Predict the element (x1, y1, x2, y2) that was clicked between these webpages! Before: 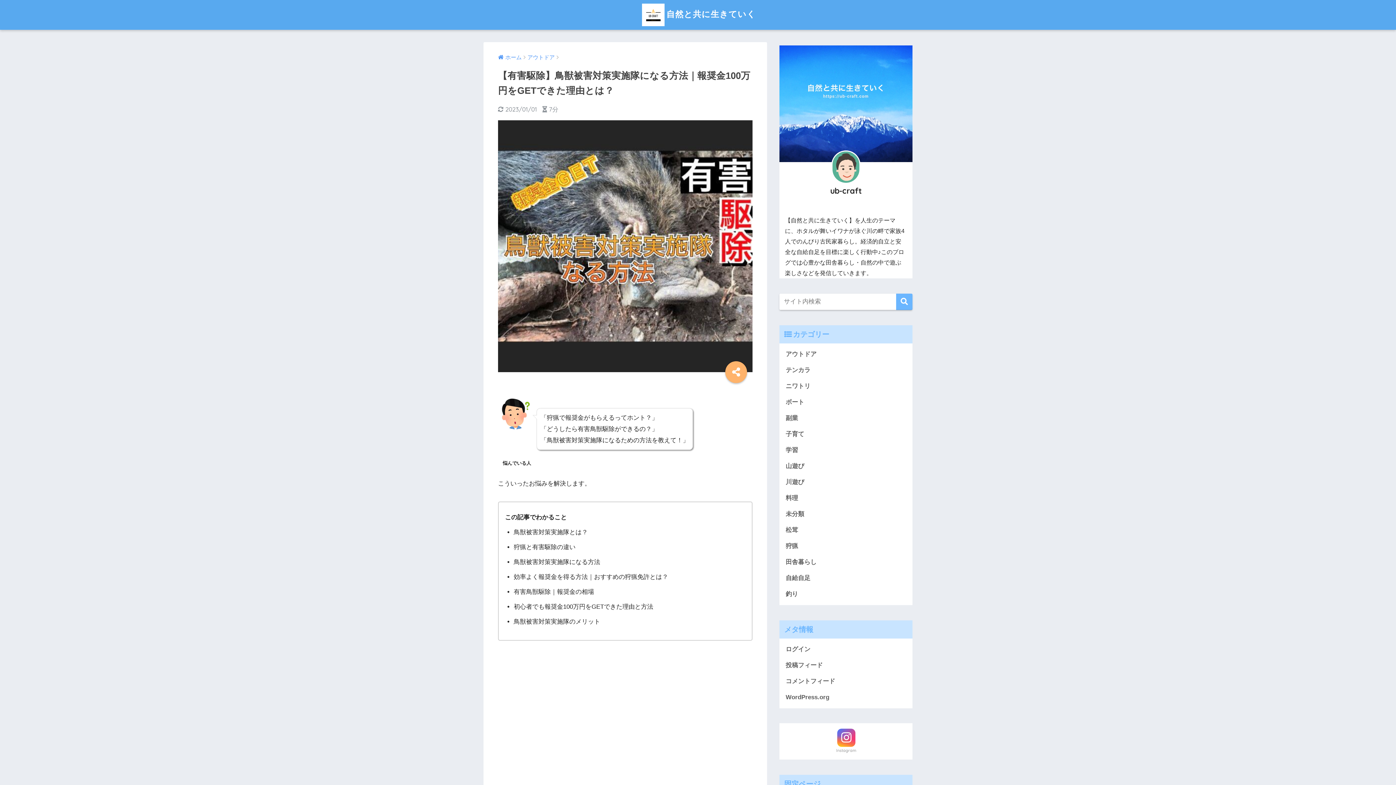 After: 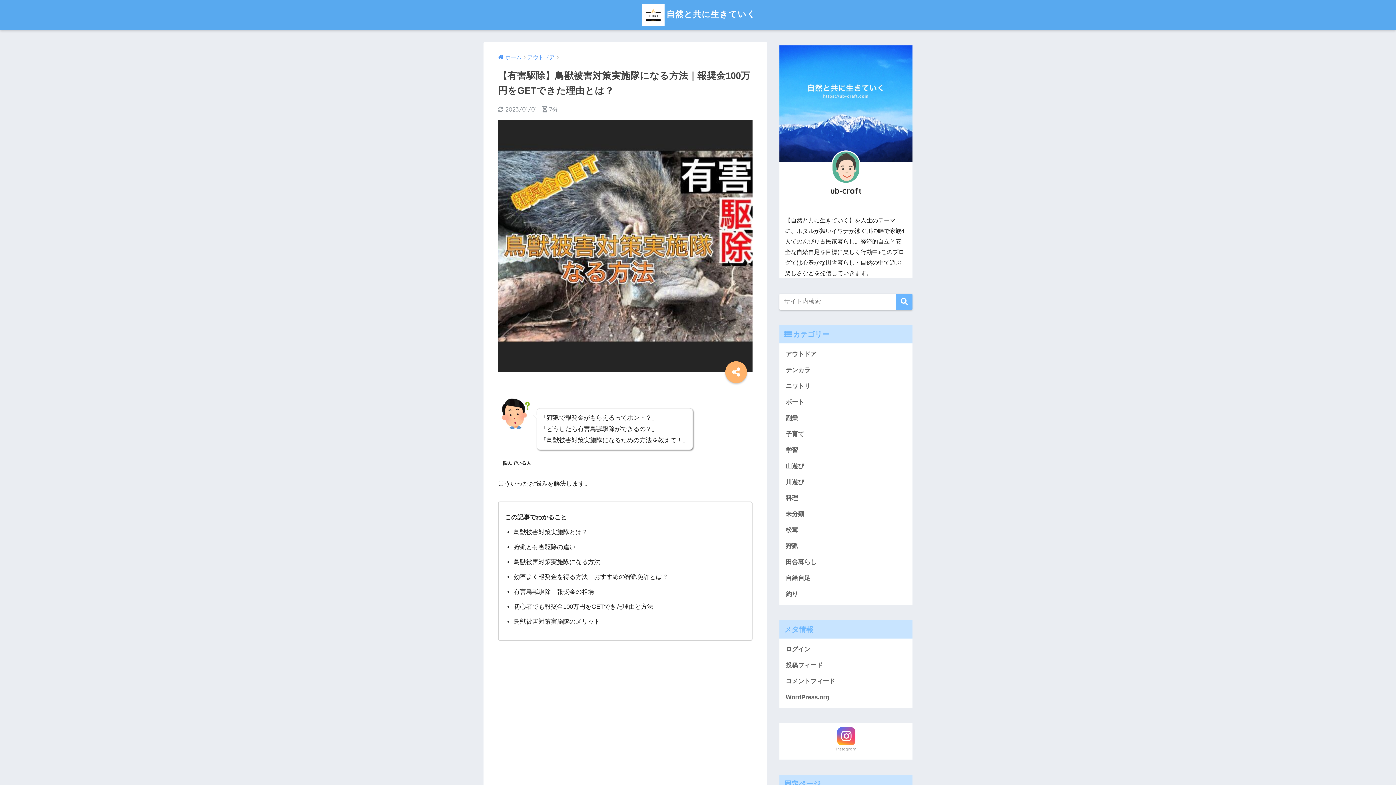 Action: label: Instagram bbox: (836, 729, 856, 754)